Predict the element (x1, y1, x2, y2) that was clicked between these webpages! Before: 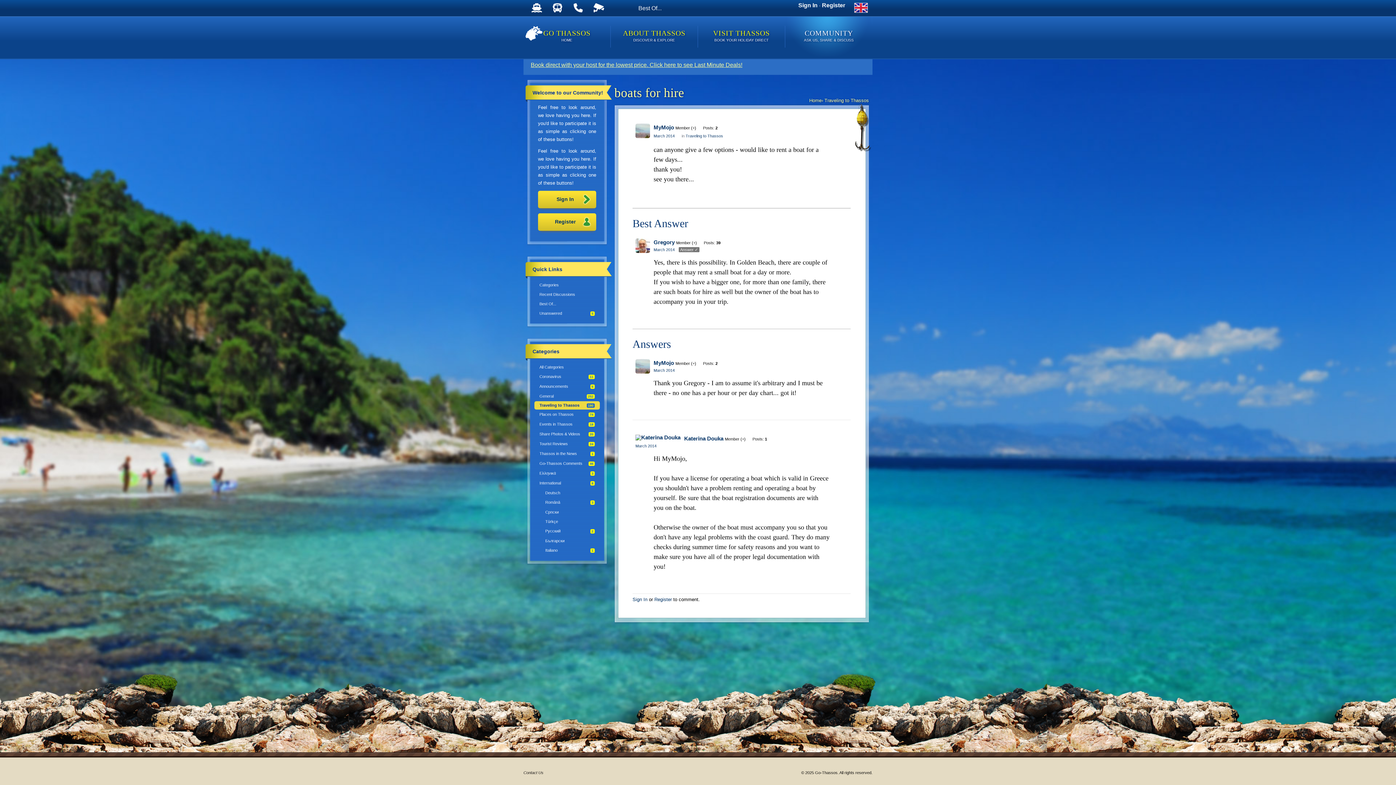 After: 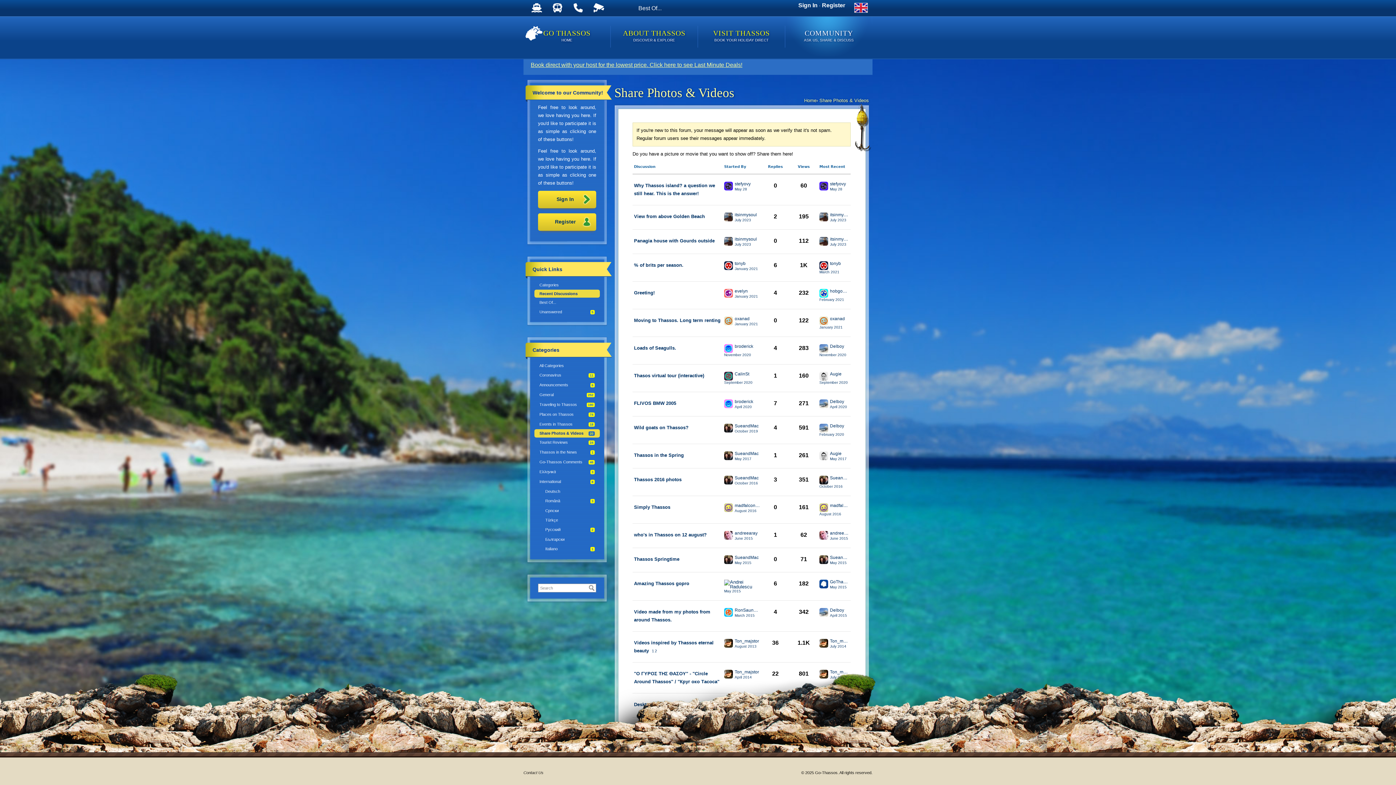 Action: label: 20
Share Photos & Videos bbox: (539, 432, 580, 436)